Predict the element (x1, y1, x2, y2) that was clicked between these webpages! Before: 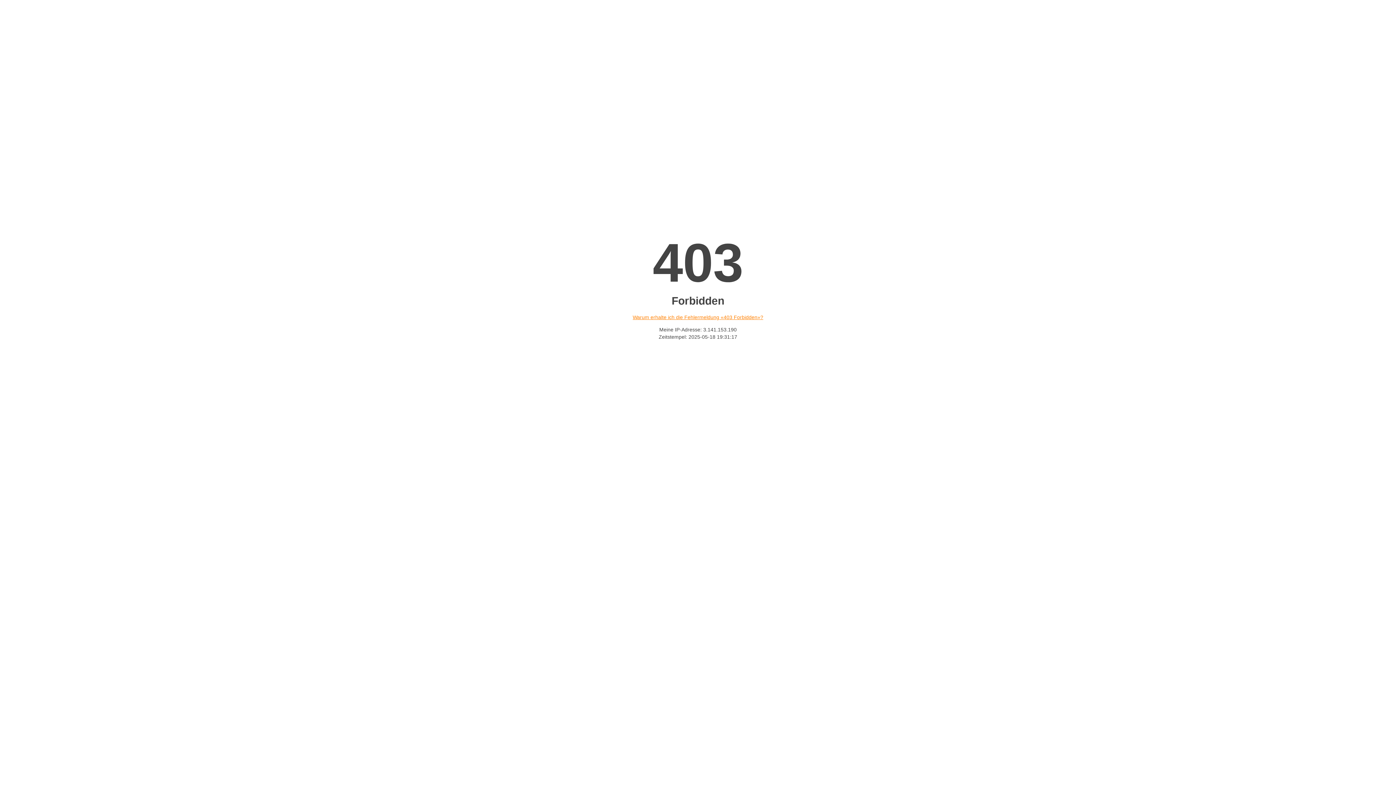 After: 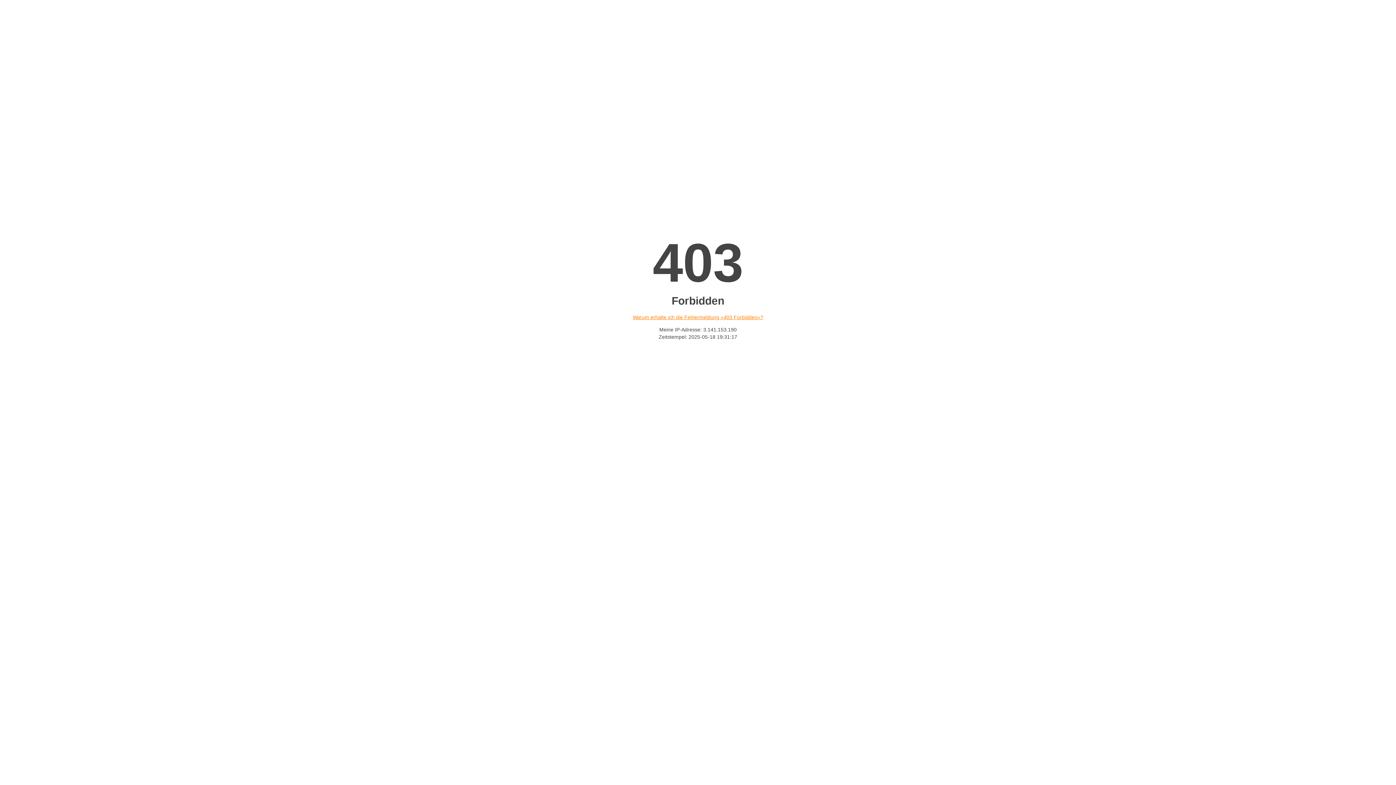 Action: label: Warum erhalte ich die Fehlermeldung «403 Forbidden»? bbox: (632, 314, 763, 320)